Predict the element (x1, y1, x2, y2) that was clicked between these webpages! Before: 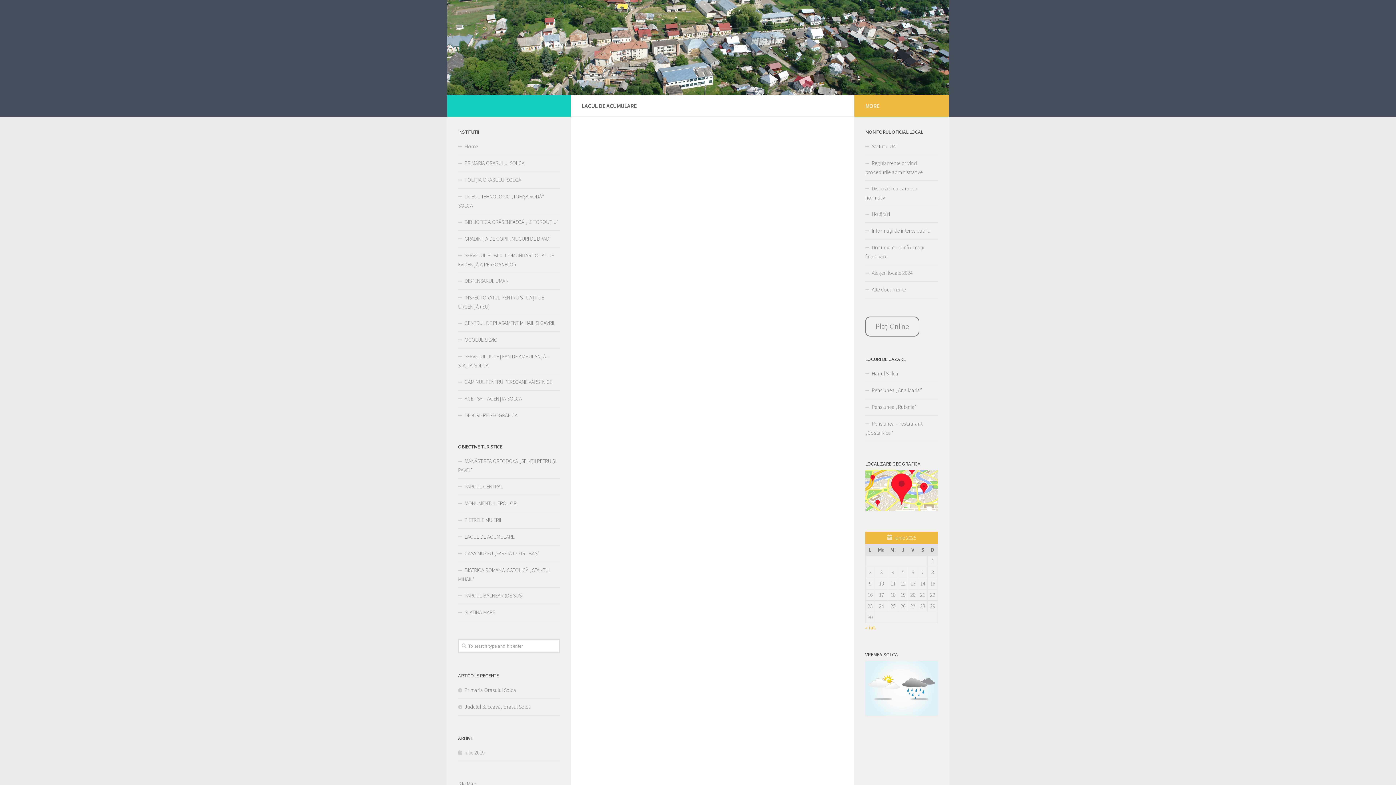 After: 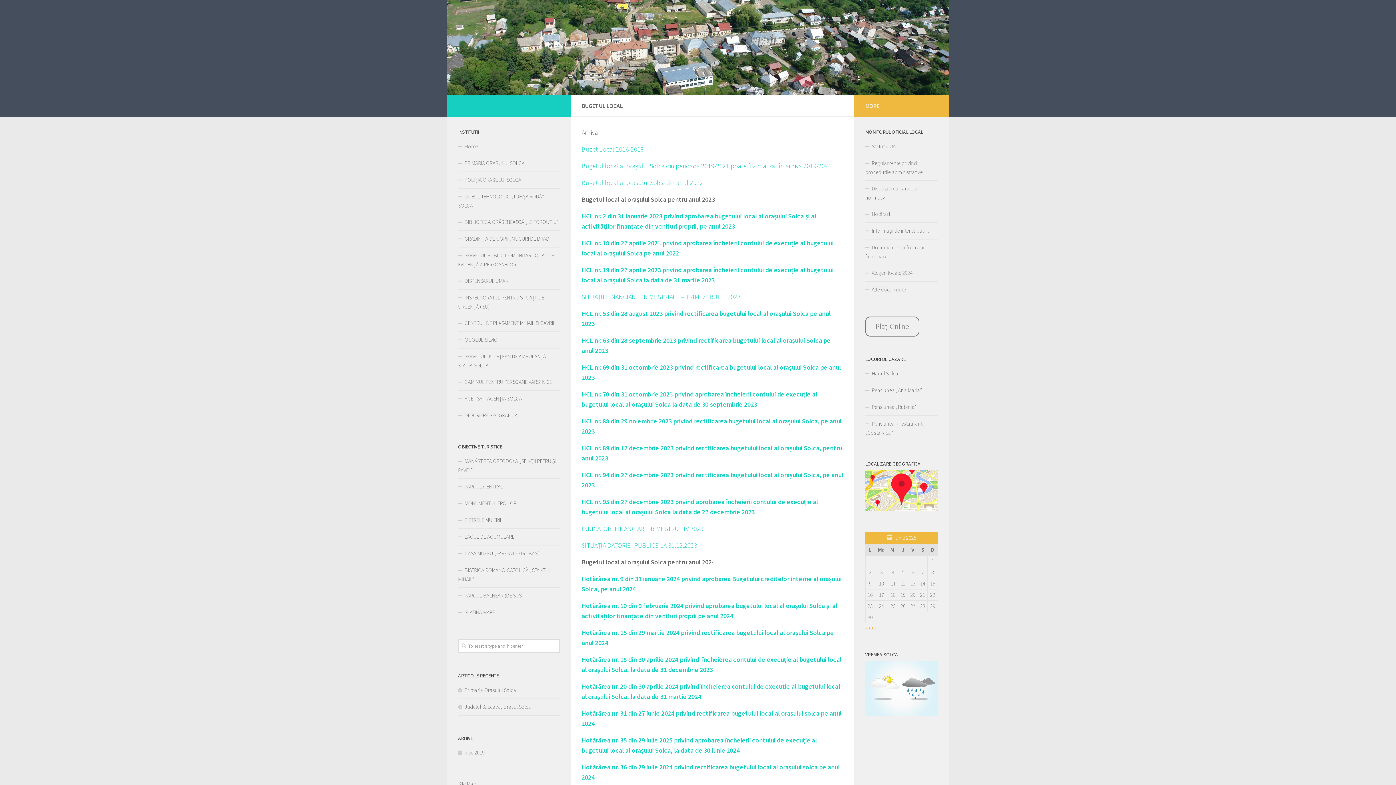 Action: label: Documente si informații financiare bbox: (865, 239, 938, 265)